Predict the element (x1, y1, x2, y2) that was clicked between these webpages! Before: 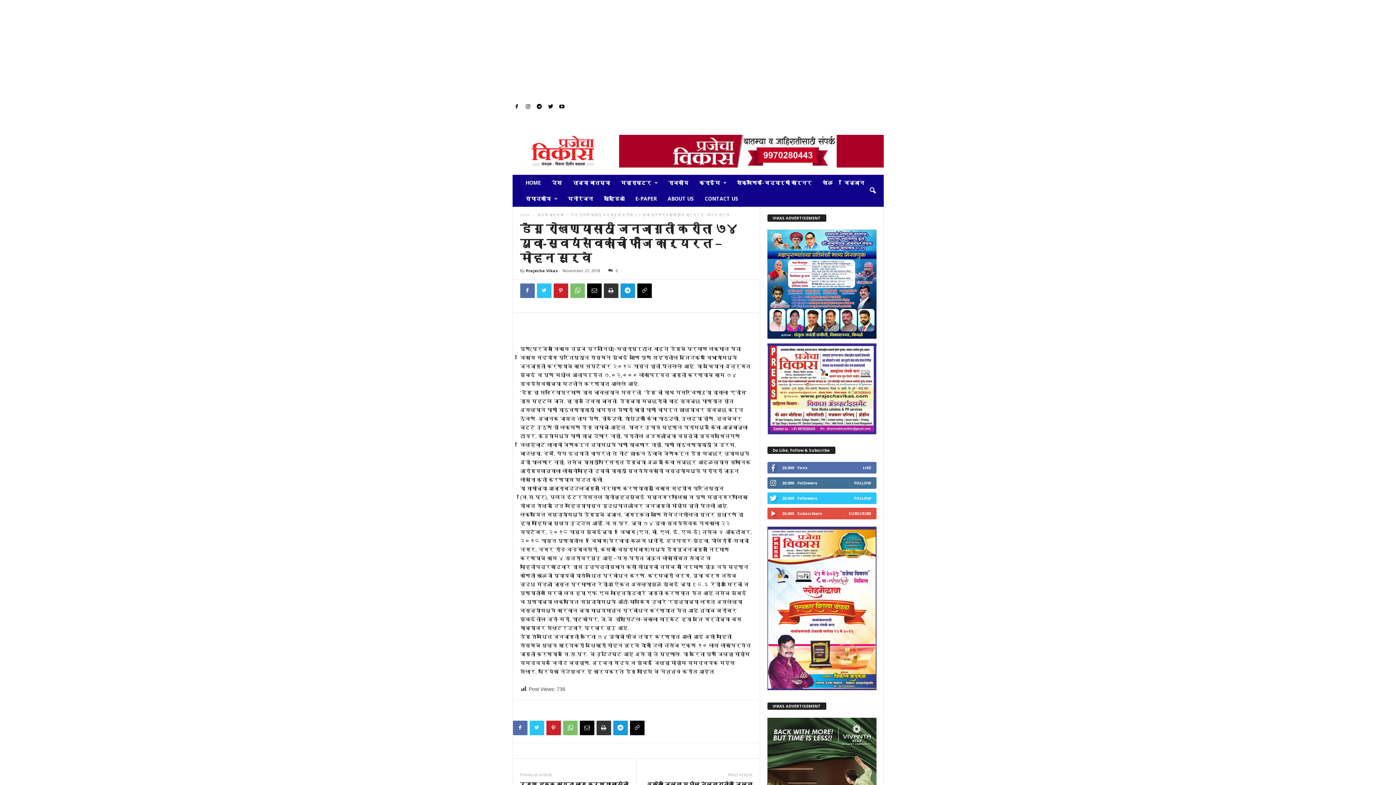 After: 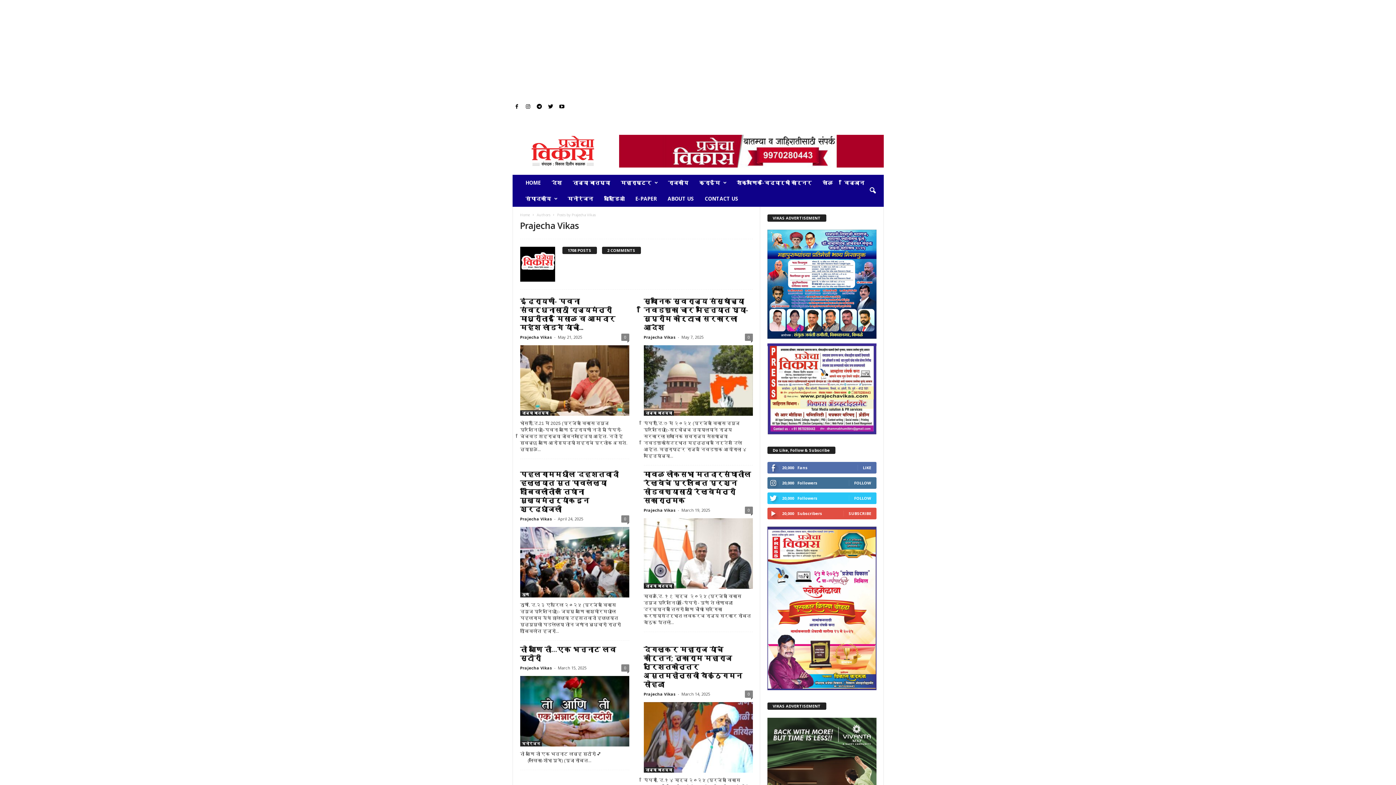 Action: bbox: (526, 268, 558, 273) label: Prajecha Vikas